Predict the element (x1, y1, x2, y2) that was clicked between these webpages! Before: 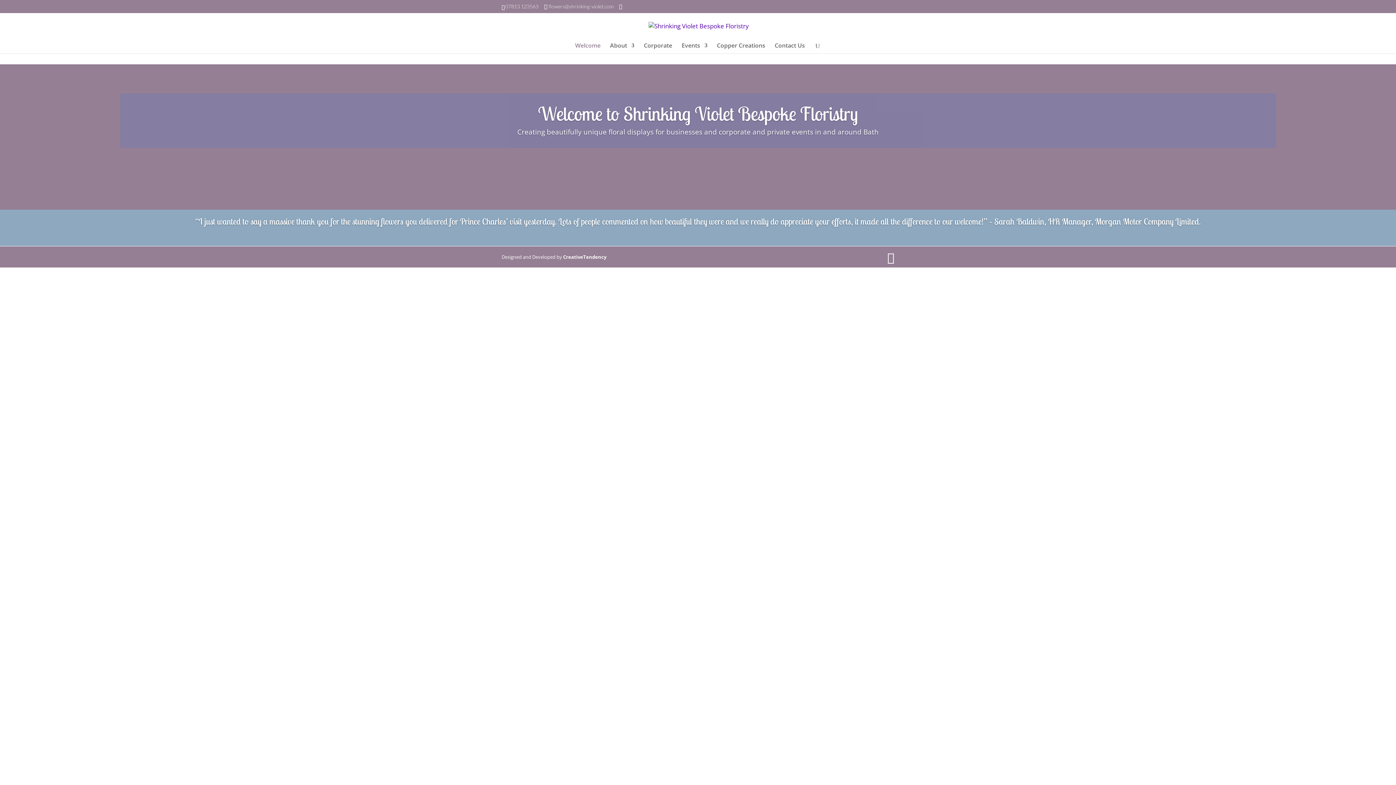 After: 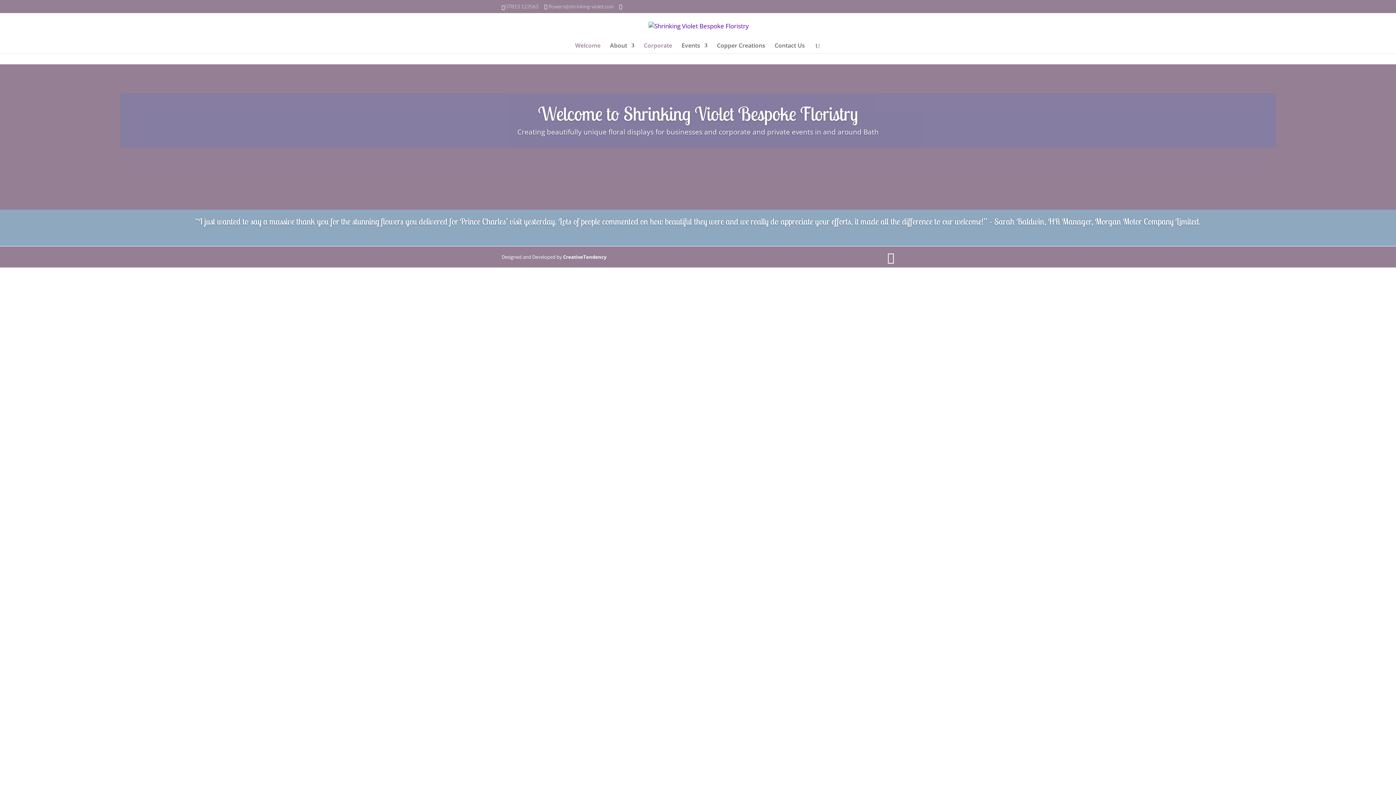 Action: bbox: (644, 42, 672, 53) label: Corporate